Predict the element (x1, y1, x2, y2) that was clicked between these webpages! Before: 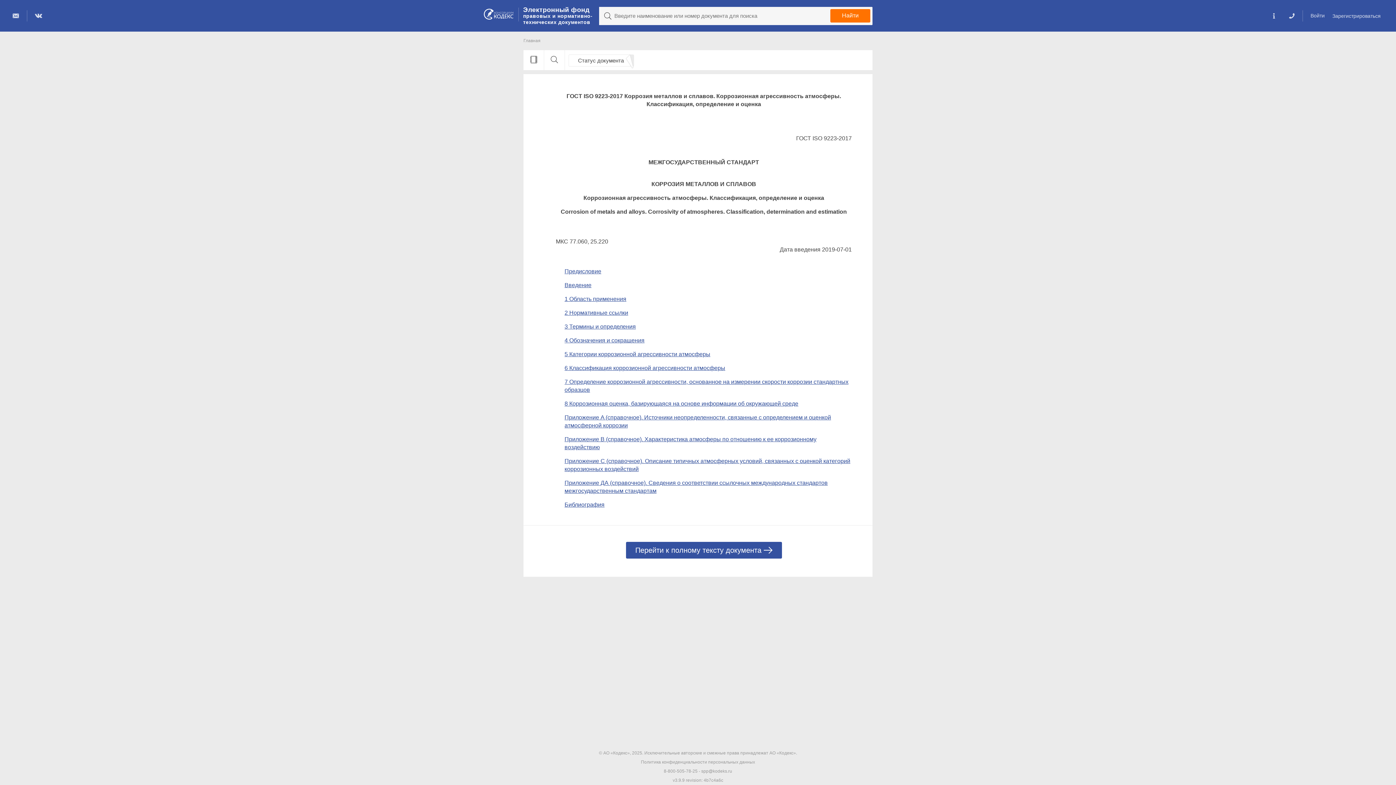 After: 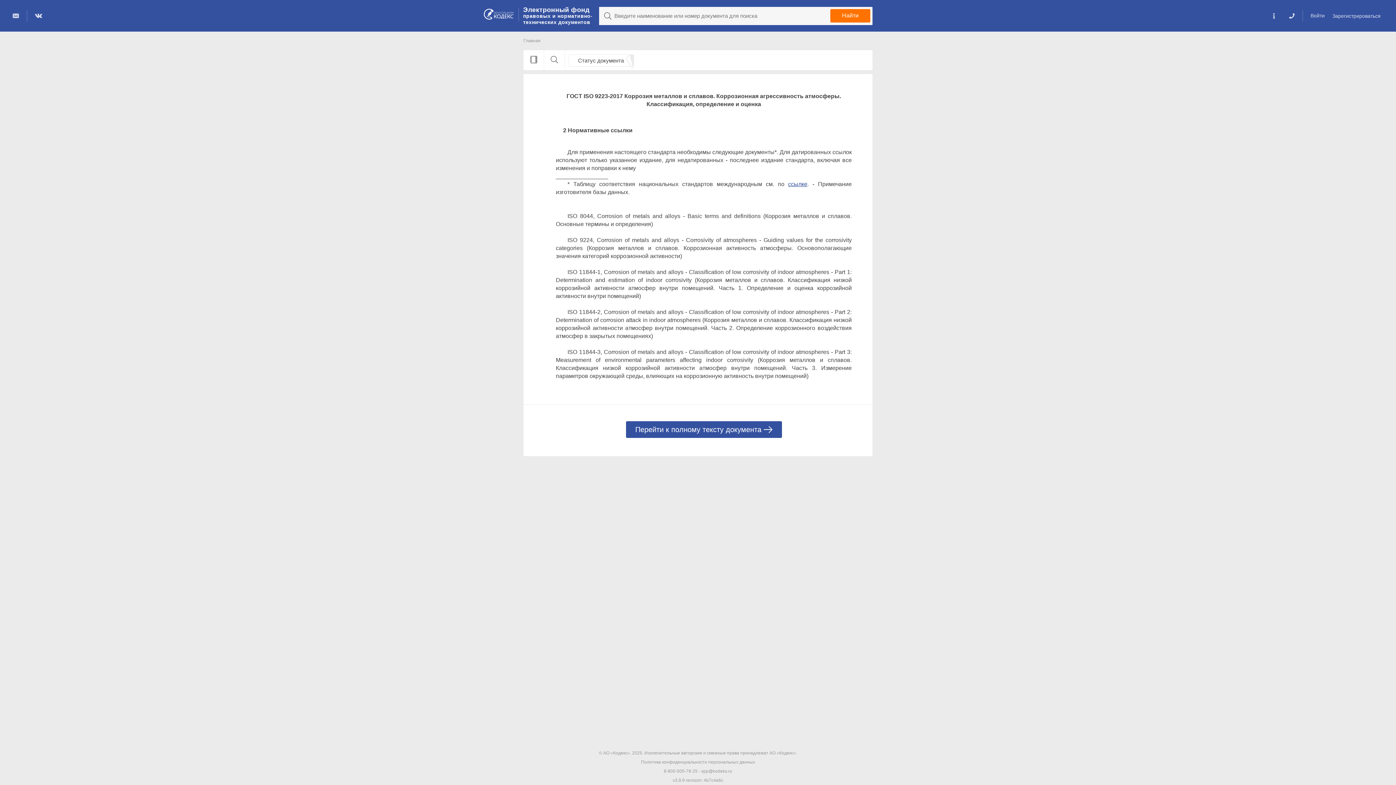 Action: bbox: (564, 309, 628, 316) label: 2 Нормативные ссылки